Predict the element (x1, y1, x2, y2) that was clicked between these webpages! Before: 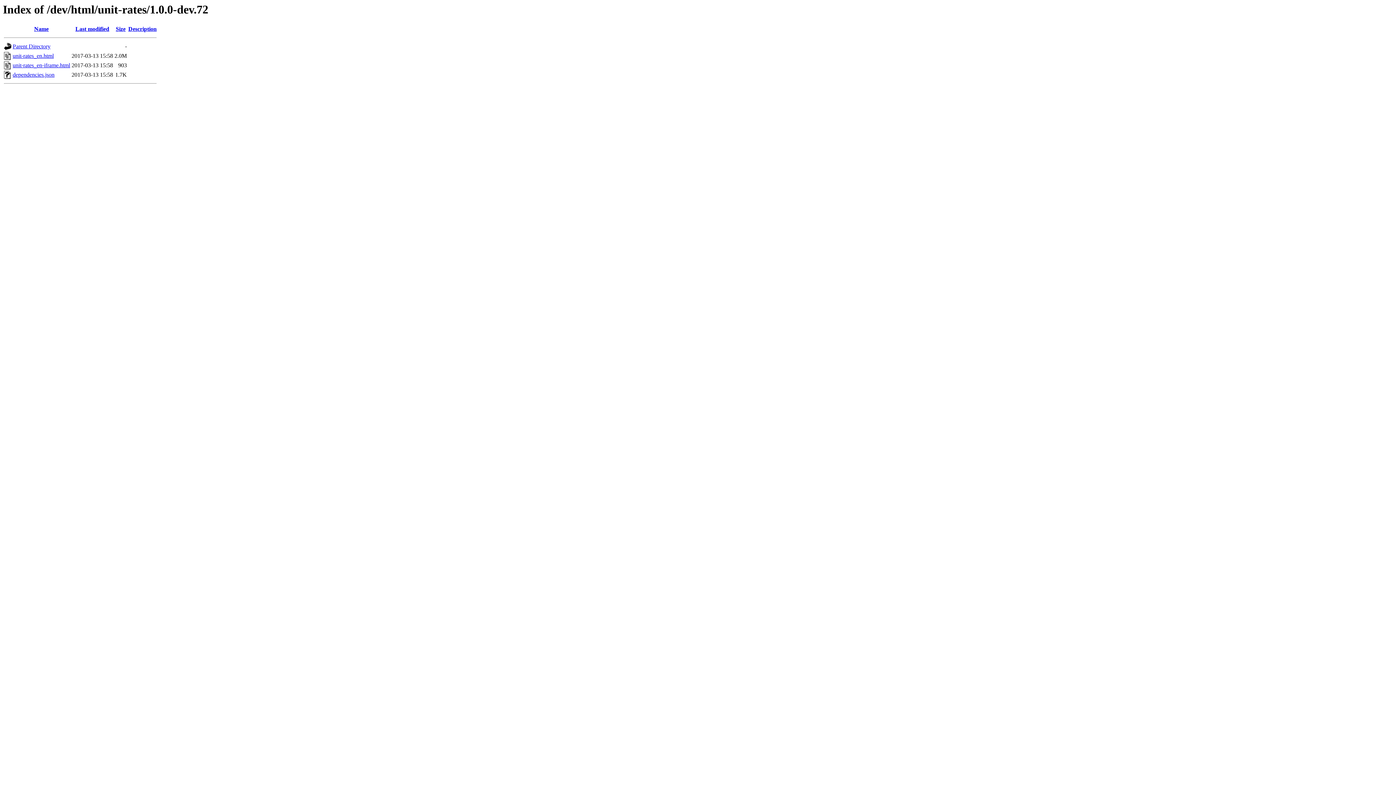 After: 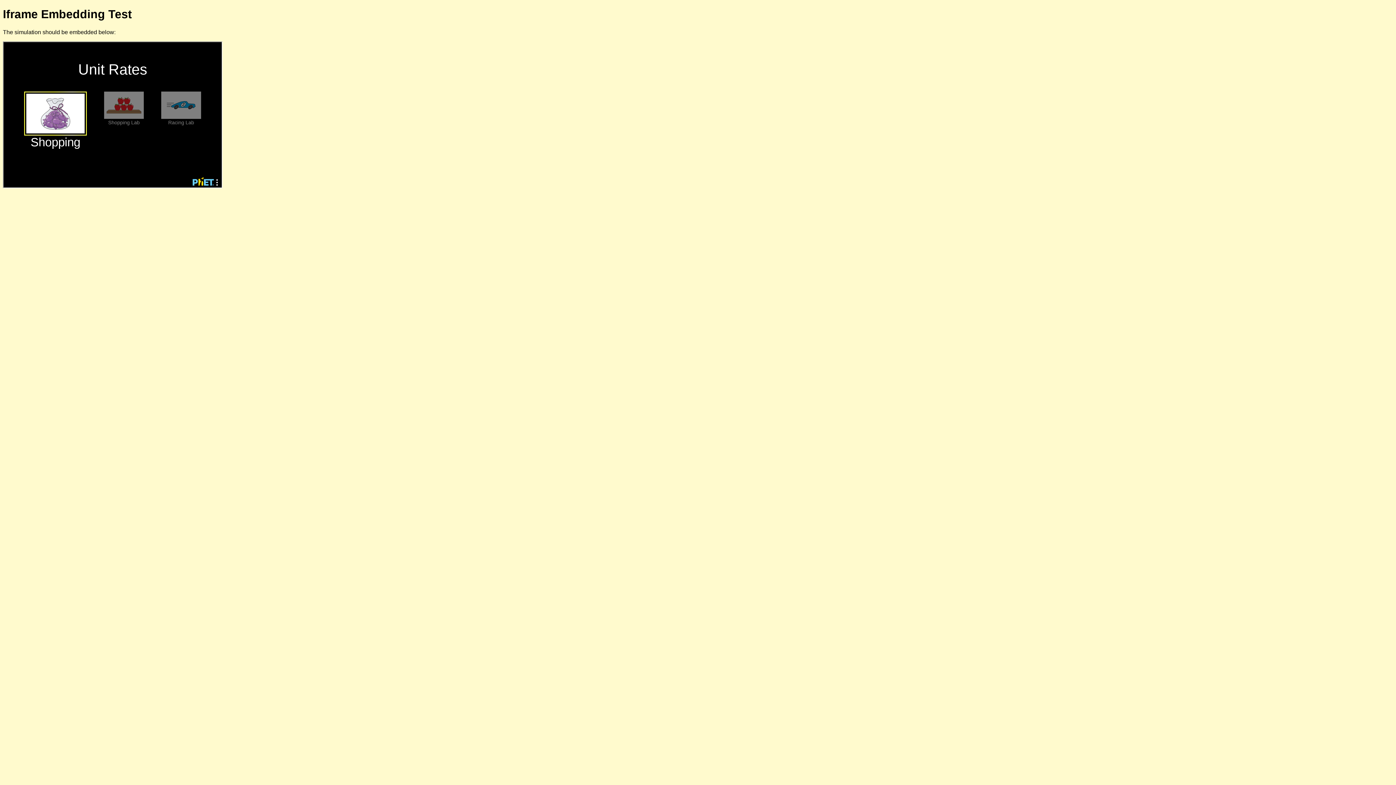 Action: label: unit-rates_en-iframe.html bbox: (12, 62, 70, 68)